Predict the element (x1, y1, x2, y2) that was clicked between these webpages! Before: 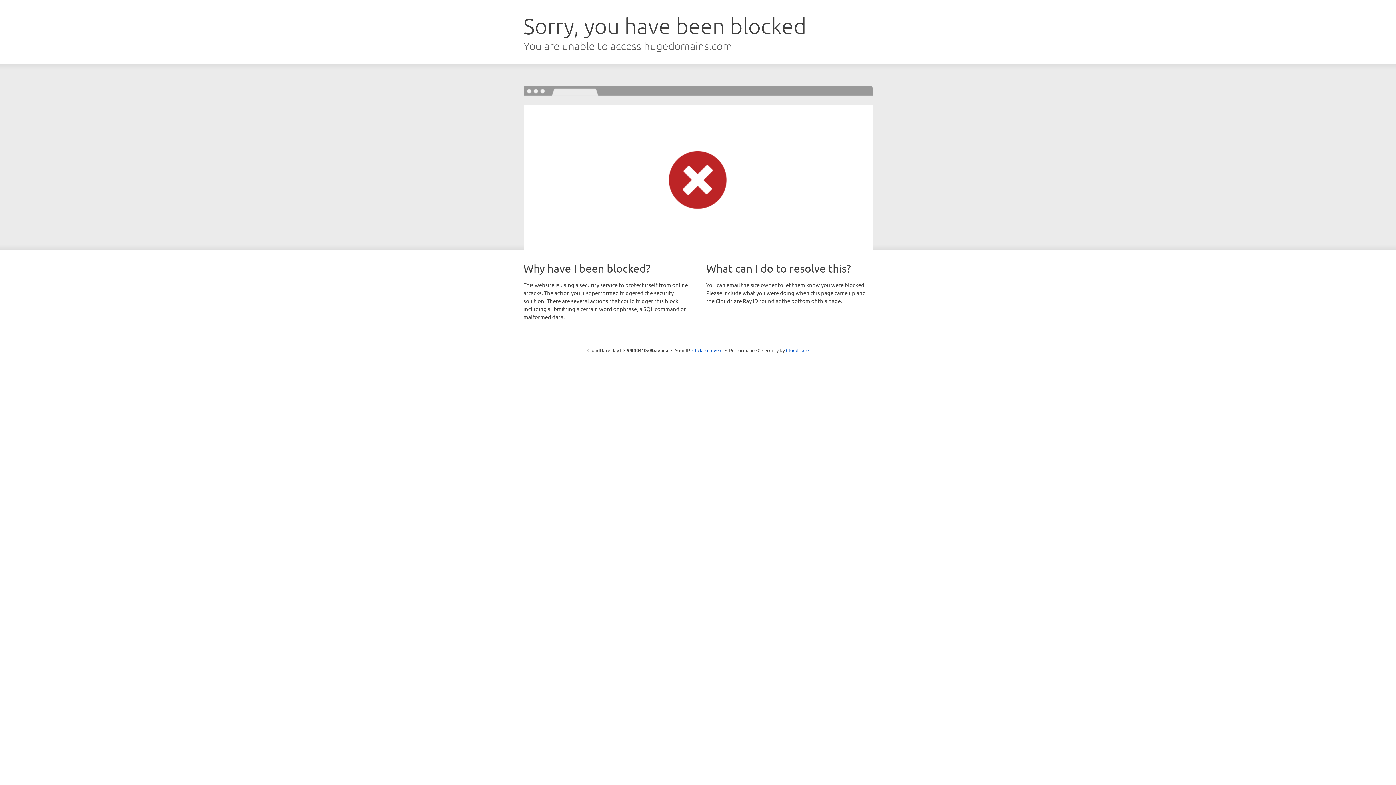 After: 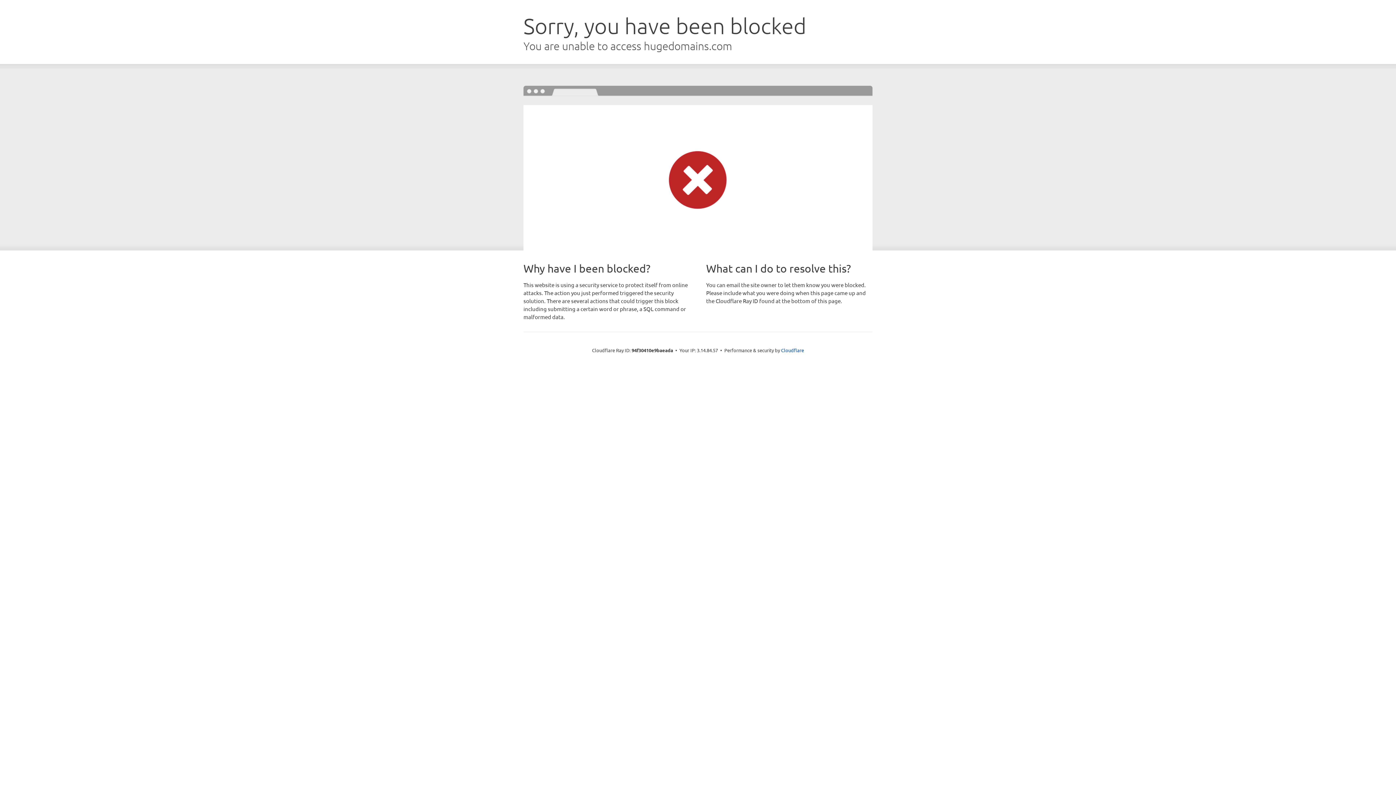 Action: bbox: (692, 346, 722, 353) label: Click to reveal